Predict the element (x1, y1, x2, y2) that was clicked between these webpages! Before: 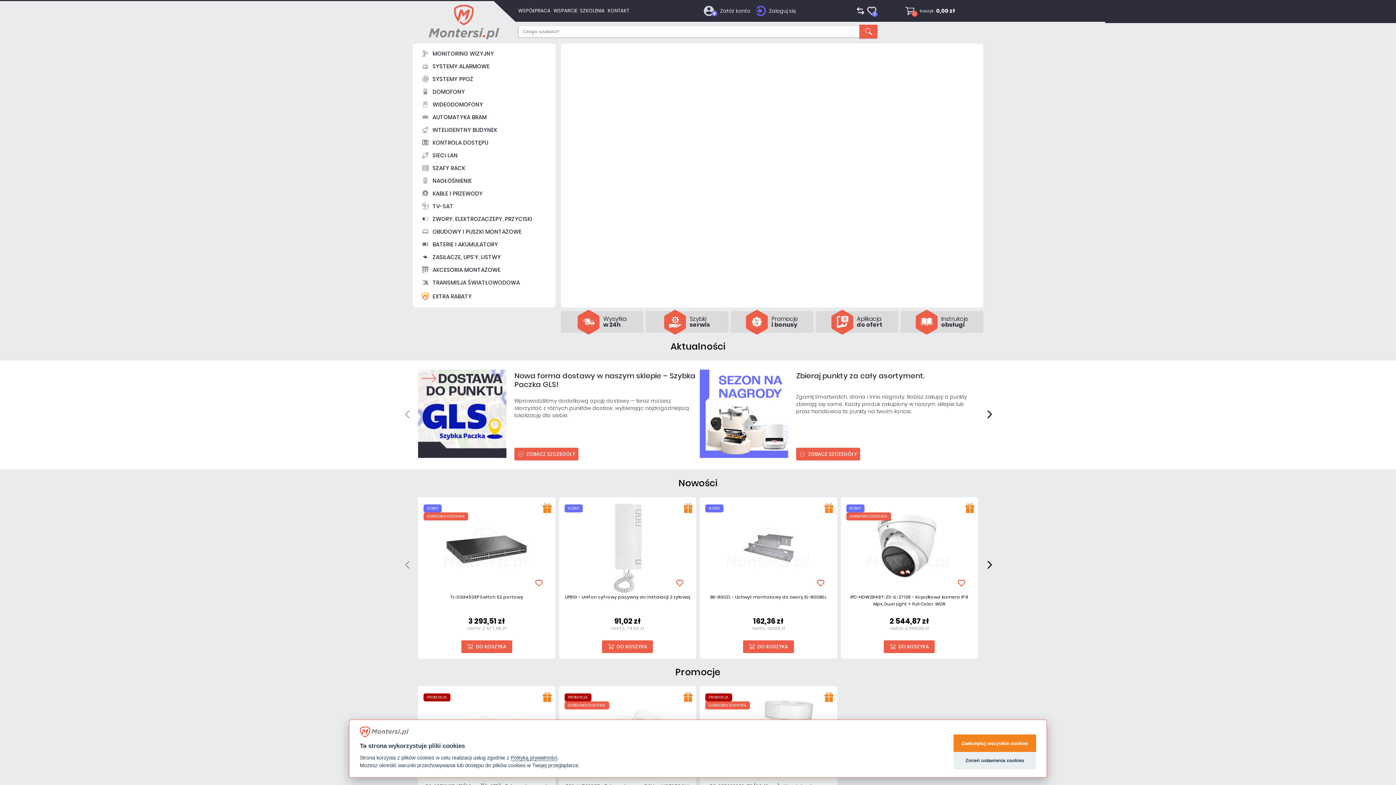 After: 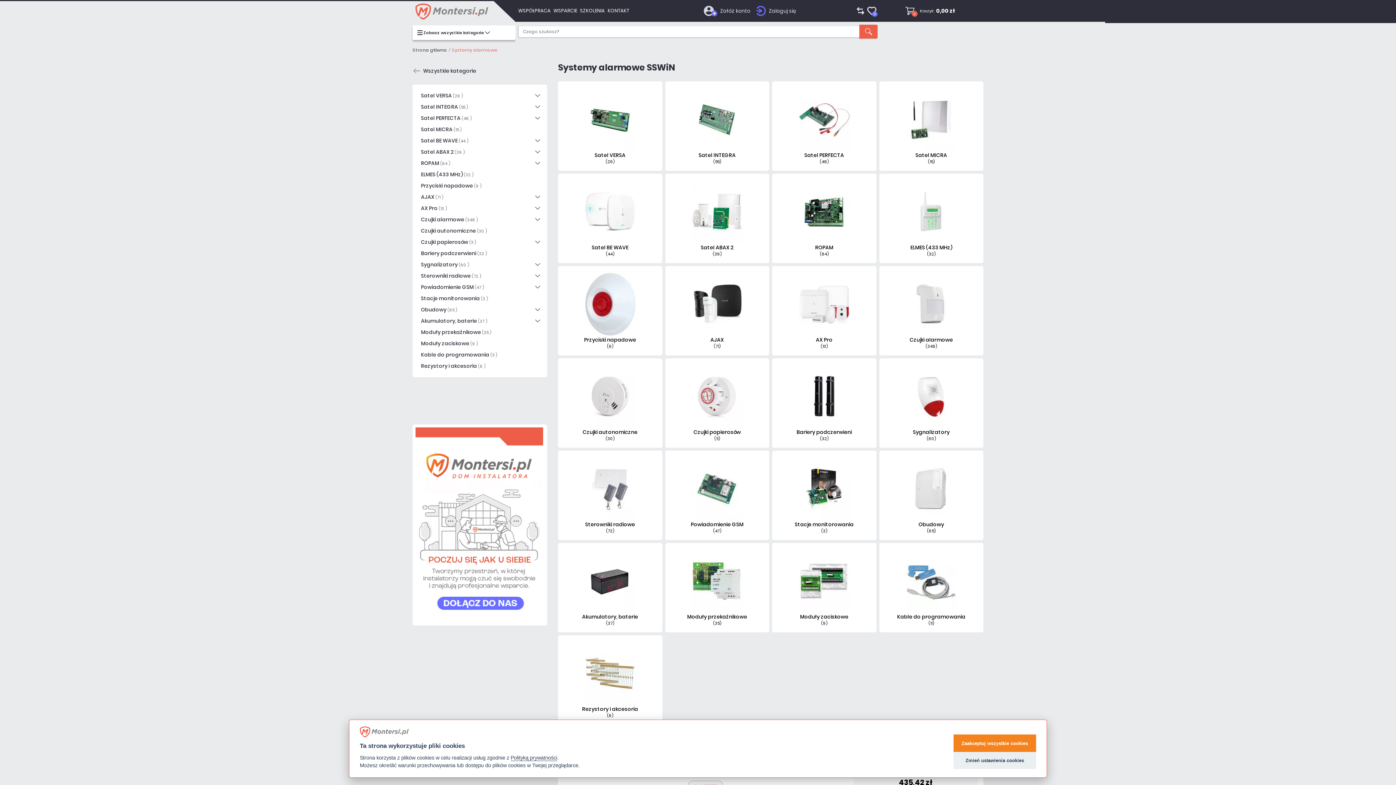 Action: label: SYSTEMY ALARMOWE bbox: (416, 60, 495, 72)